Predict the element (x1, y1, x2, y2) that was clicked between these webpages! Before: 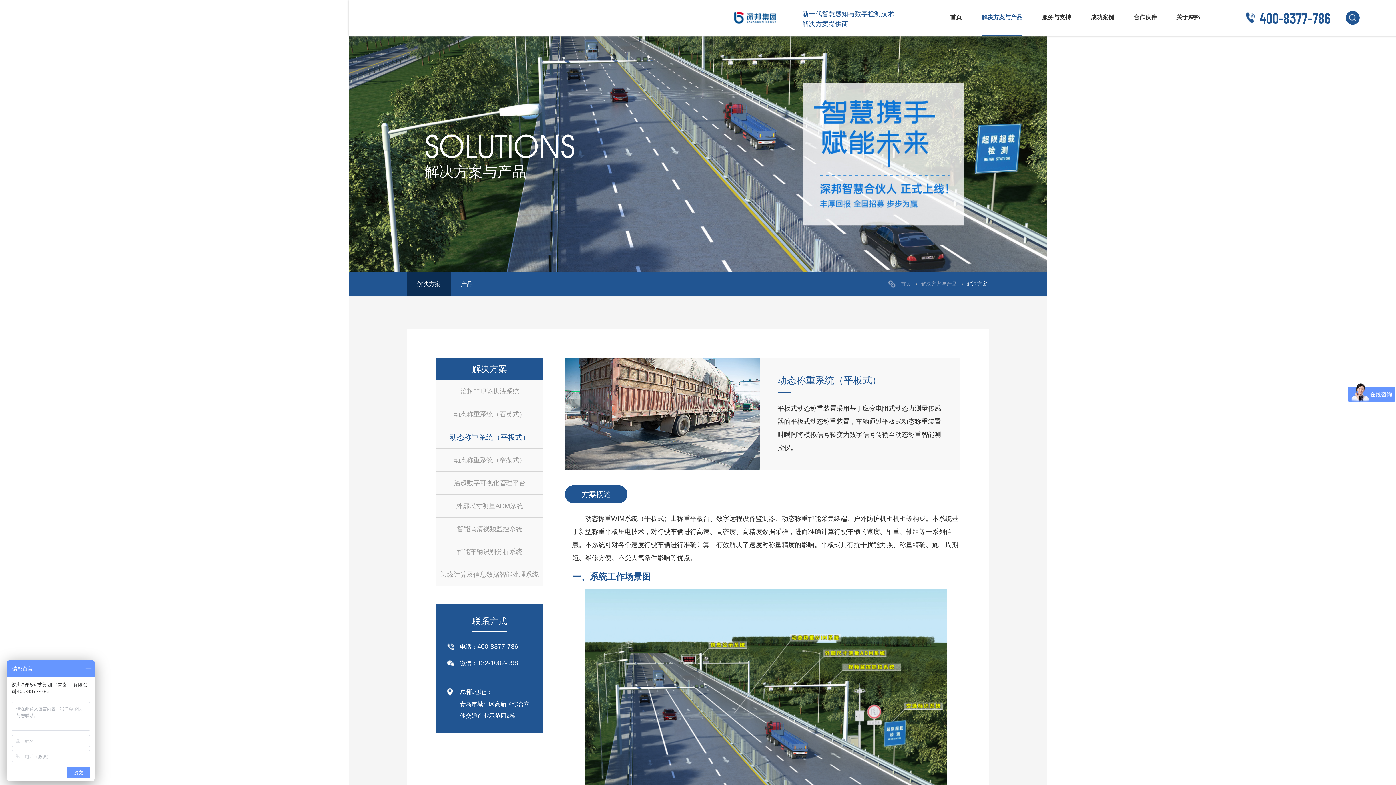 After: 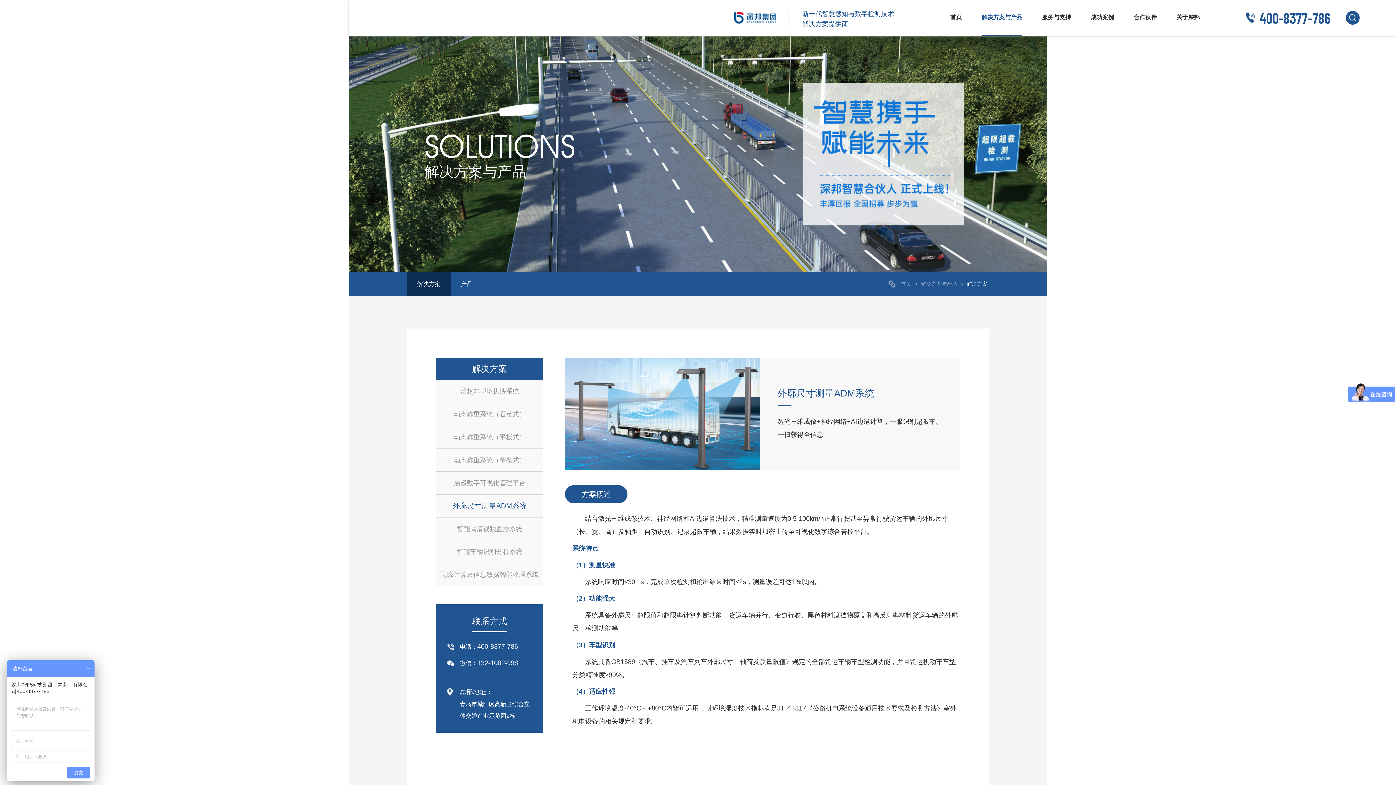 Action: label: 外廓尺寸测量ADM系统 bbox: (436, 494, 543, 517)